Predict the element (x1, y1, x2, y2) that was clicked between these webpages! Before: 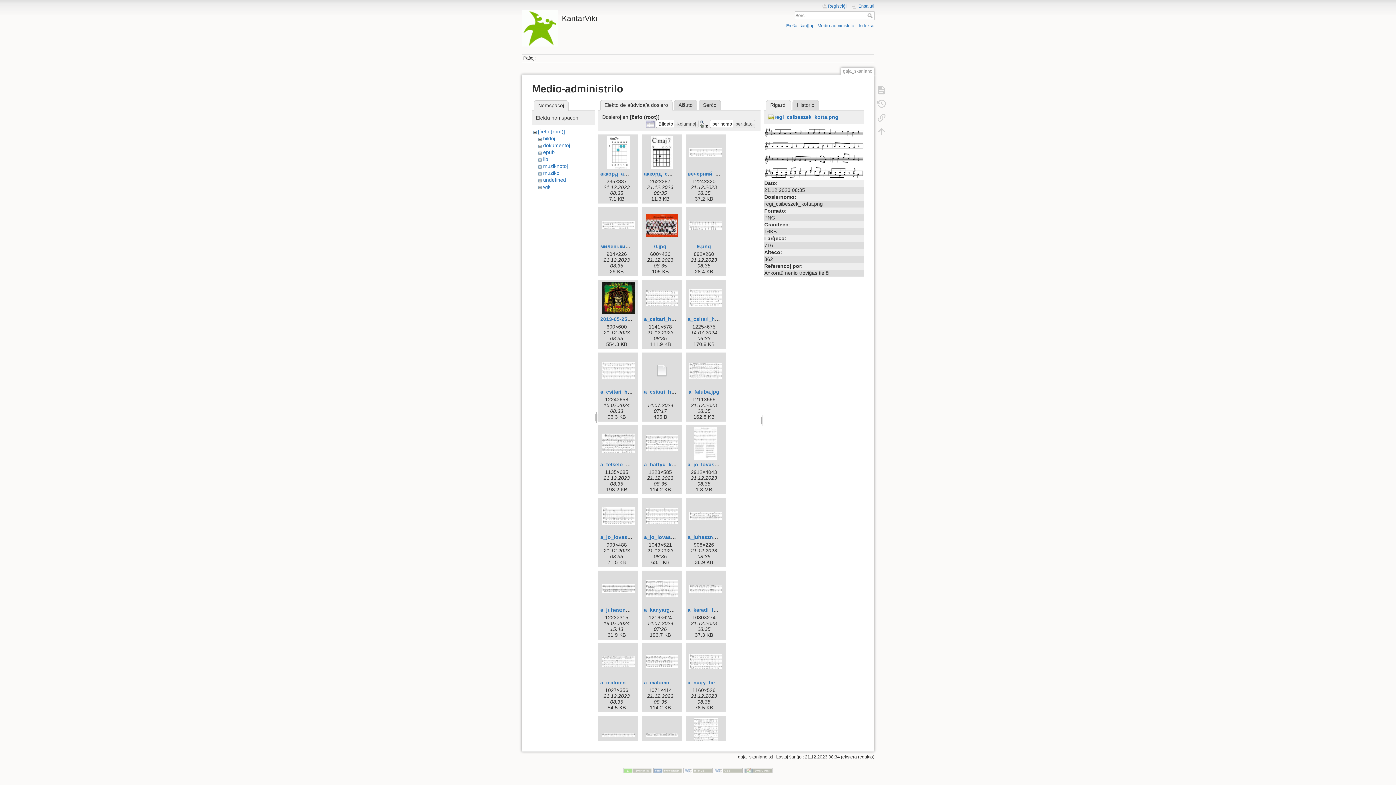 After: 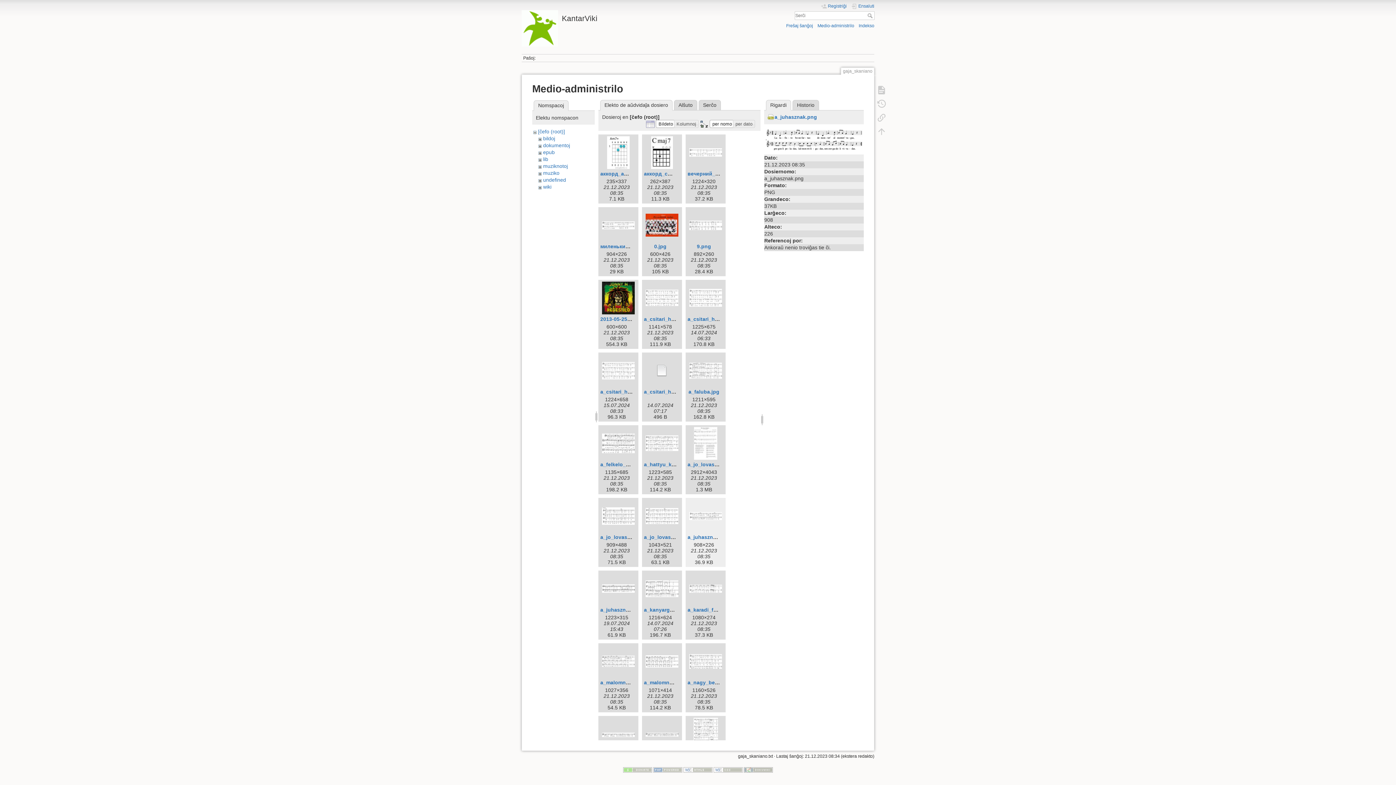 Action: bbox: (687, 500, 724, 532)